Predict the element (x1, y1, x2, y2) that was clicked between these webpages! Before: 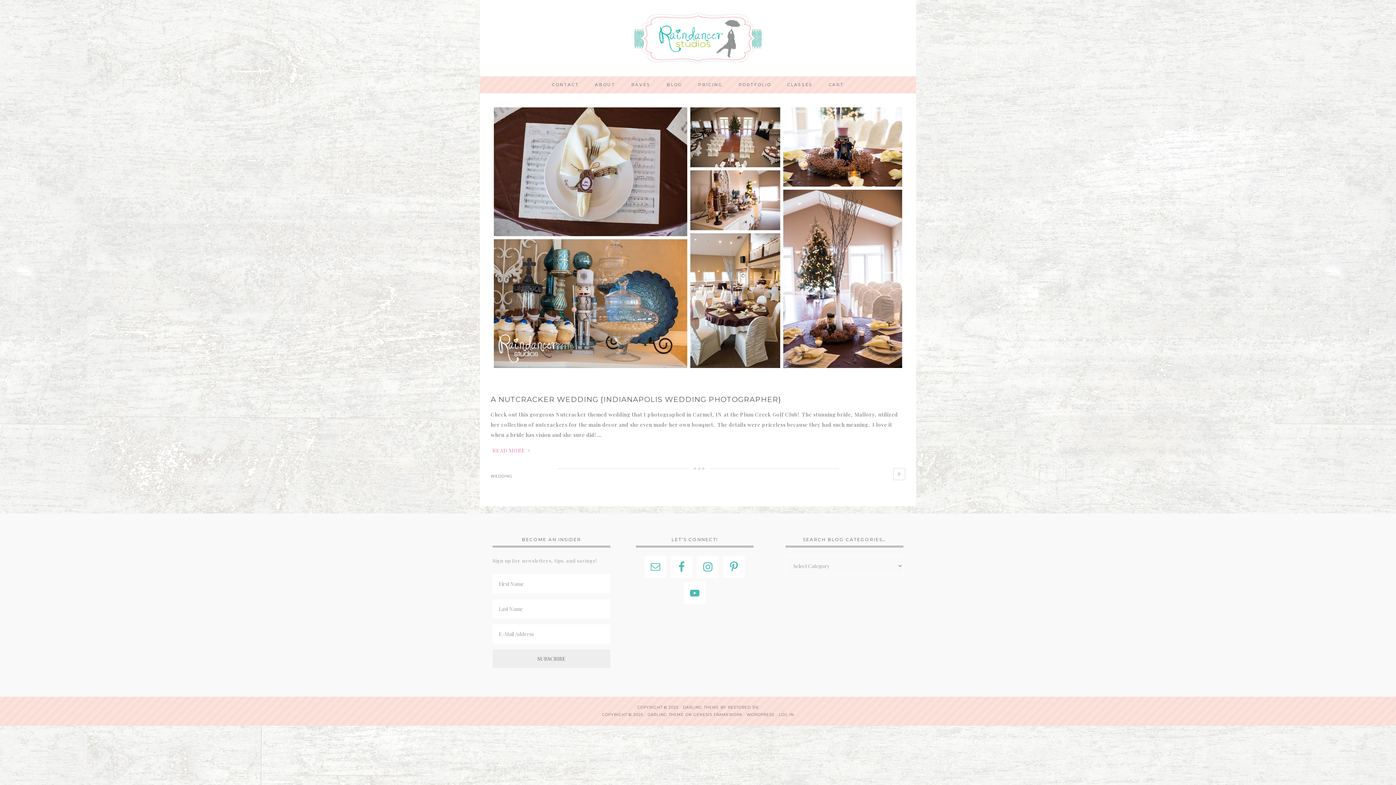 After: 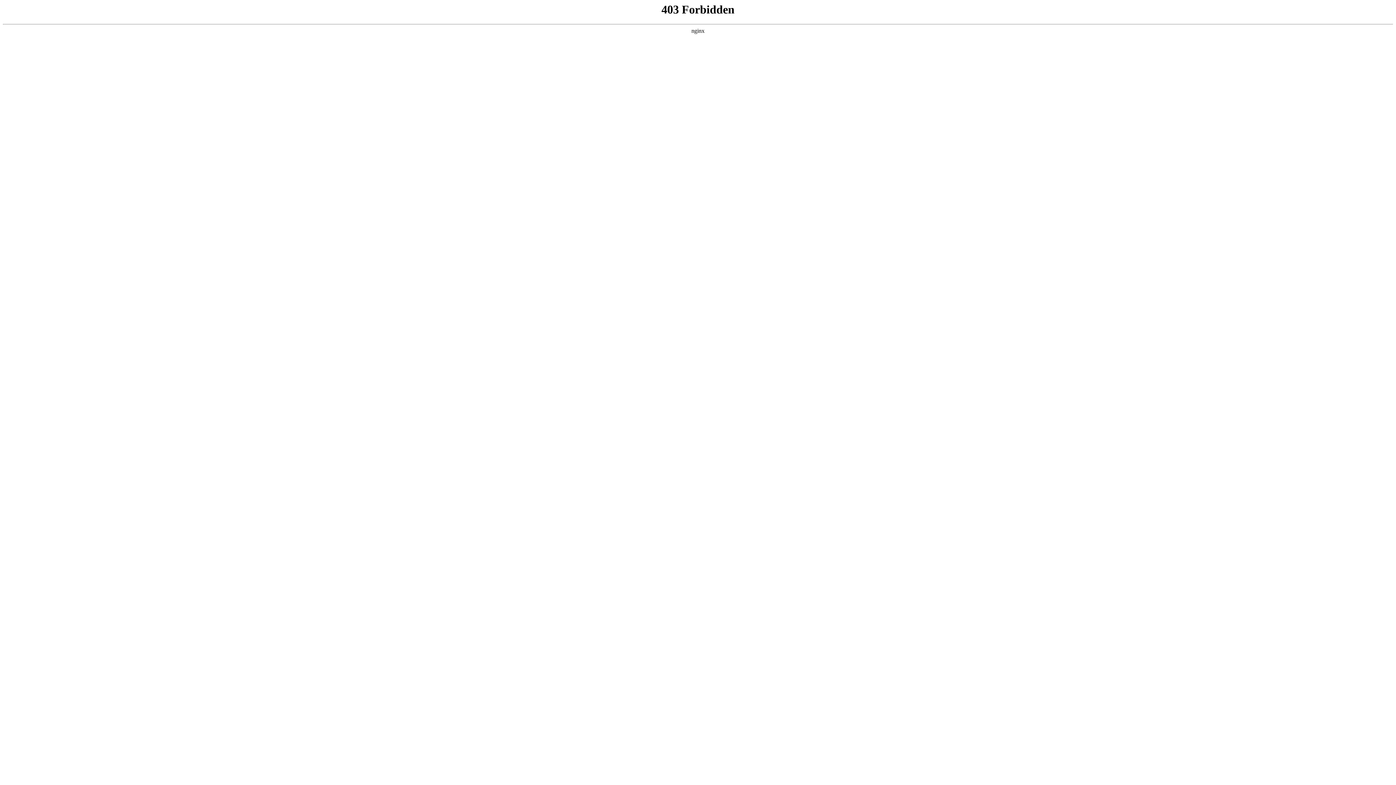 Action: bbox: (647, 712, 684, 717) label: DARLING THEME